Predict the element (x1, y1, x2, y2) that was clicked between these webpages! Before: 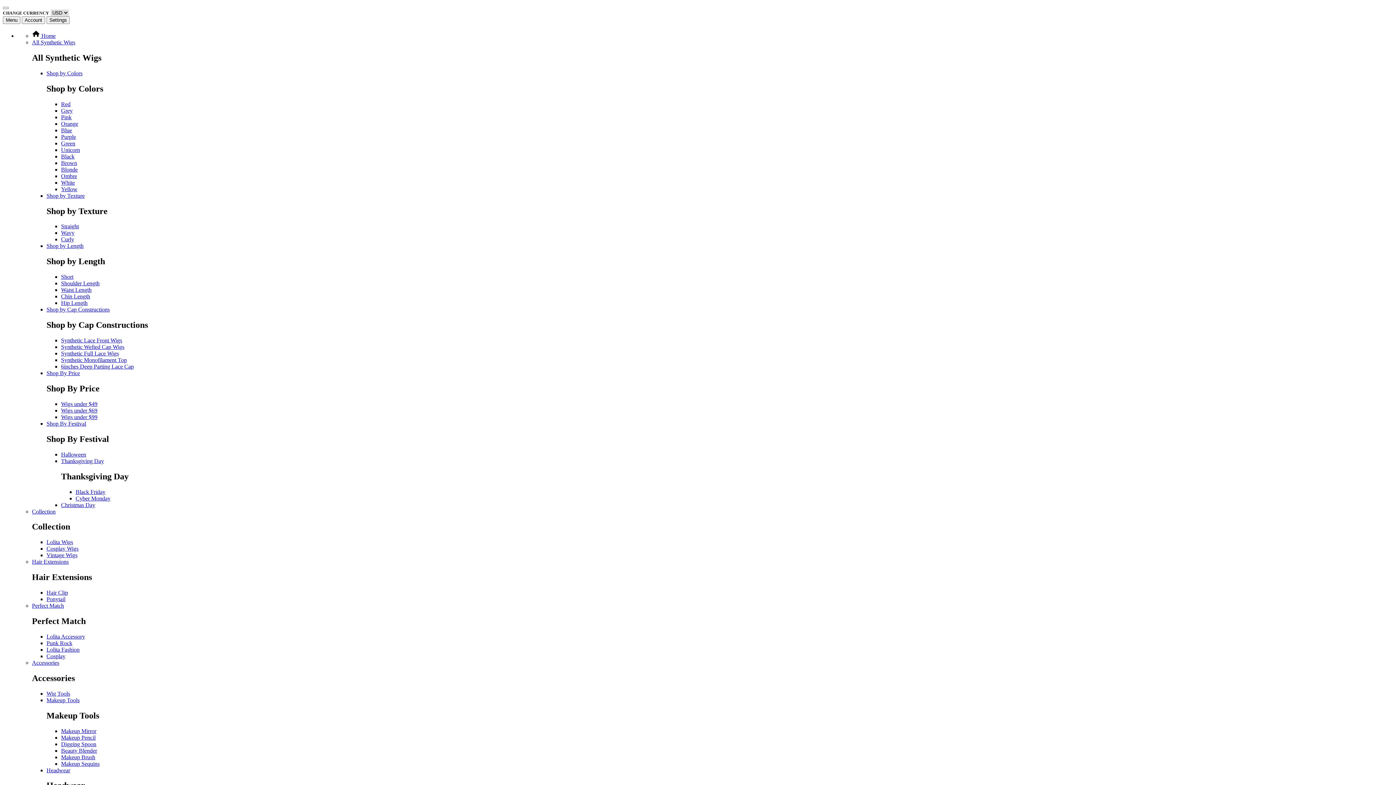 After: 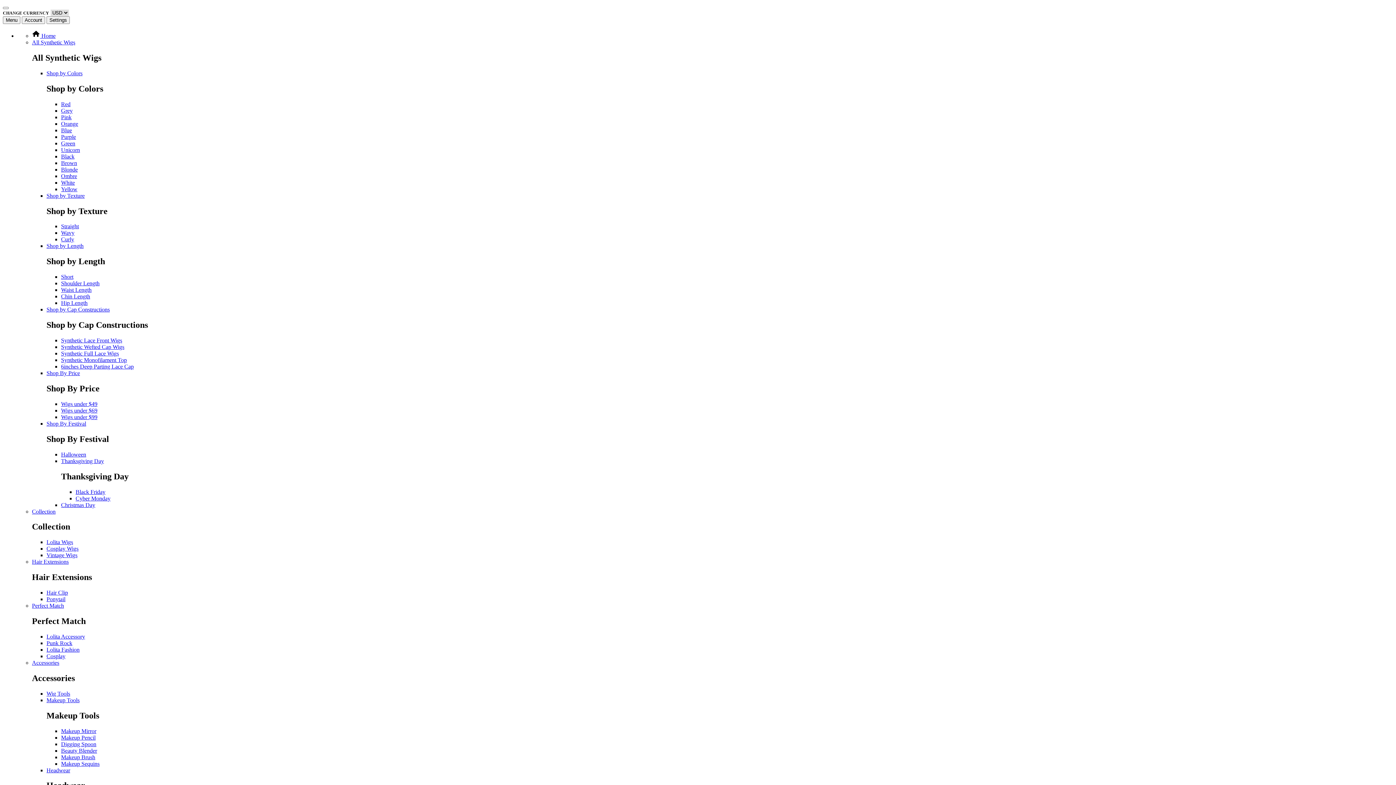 Action: bbox: (46, 767, 70, 773) label: Headwear